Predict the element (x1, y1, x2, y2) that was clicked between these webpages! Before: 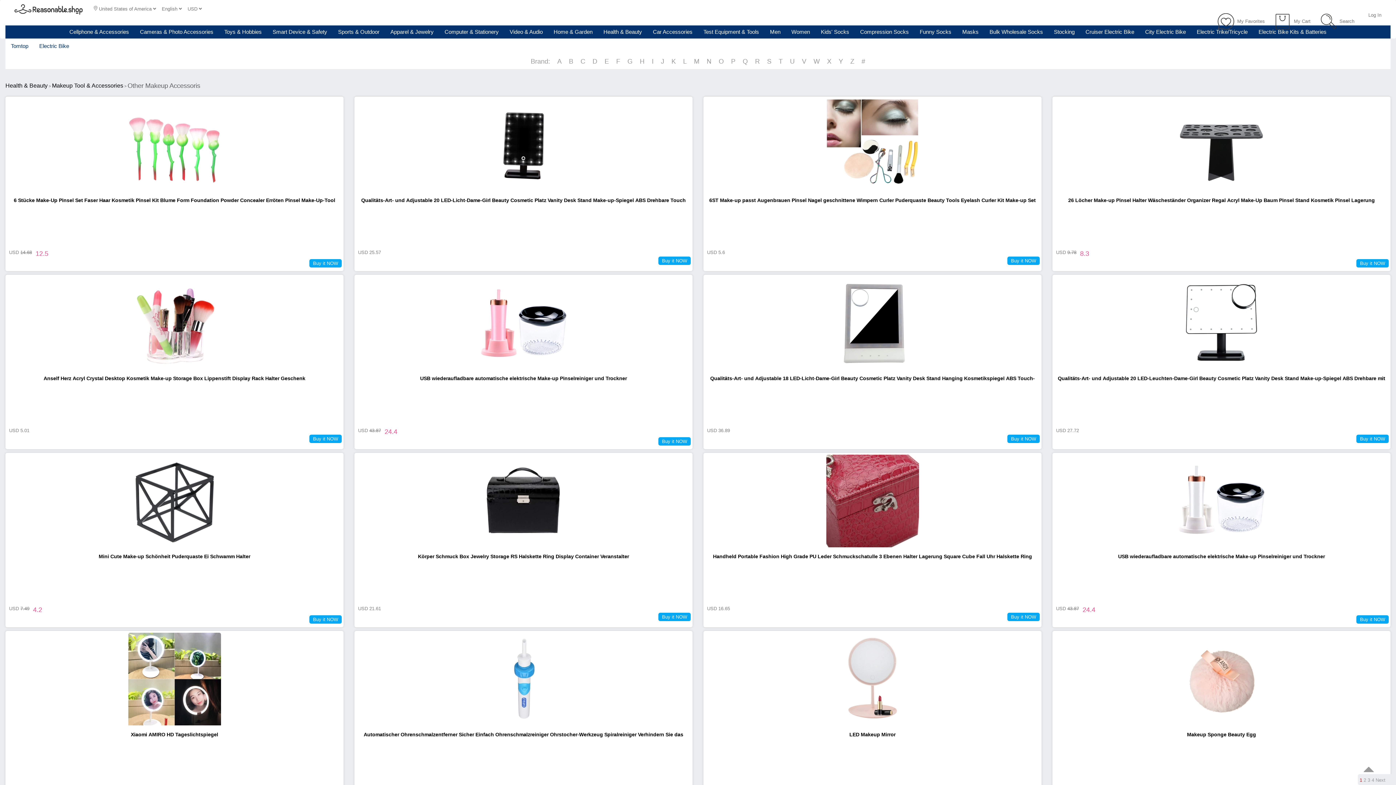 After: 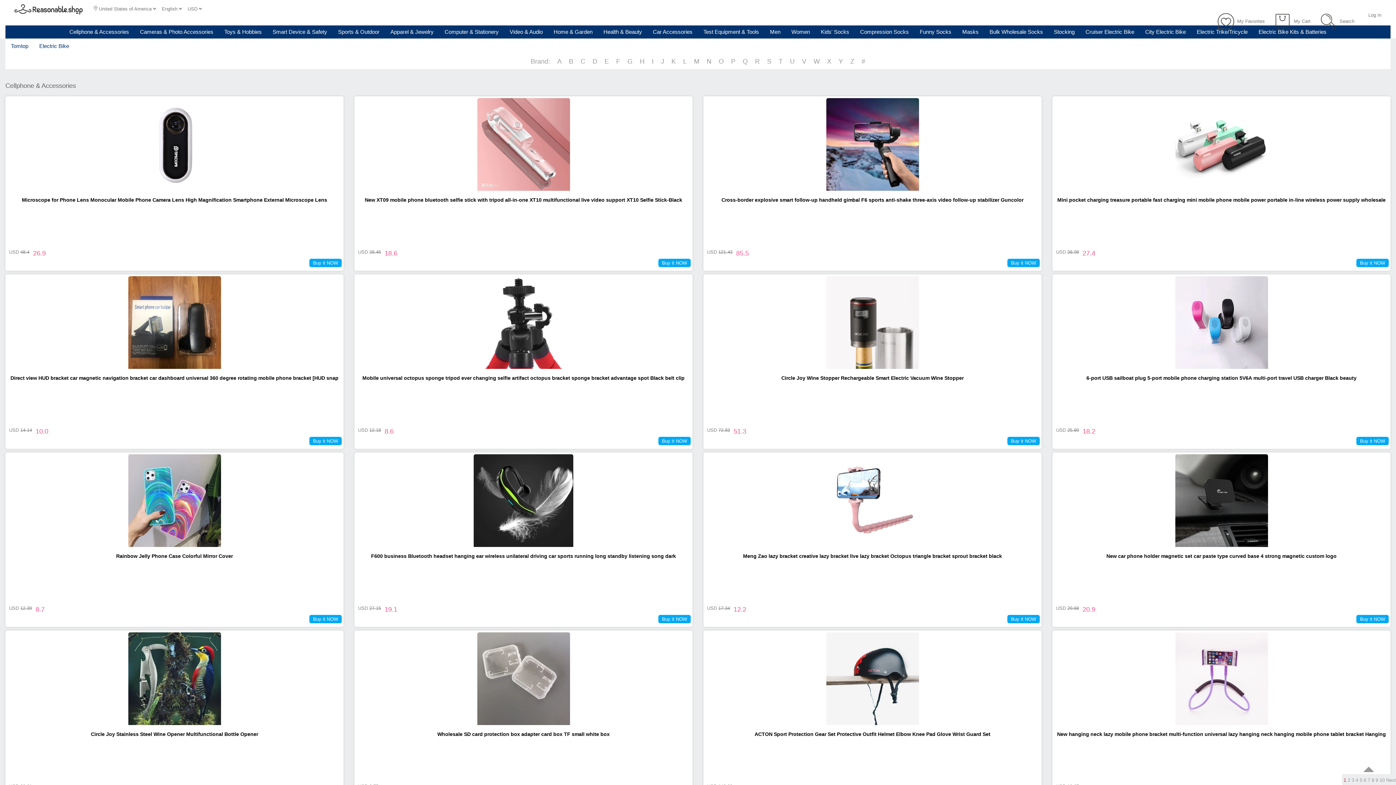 Action: label: Cellphone & Accessories bbox: (63, 25, 134, 38)